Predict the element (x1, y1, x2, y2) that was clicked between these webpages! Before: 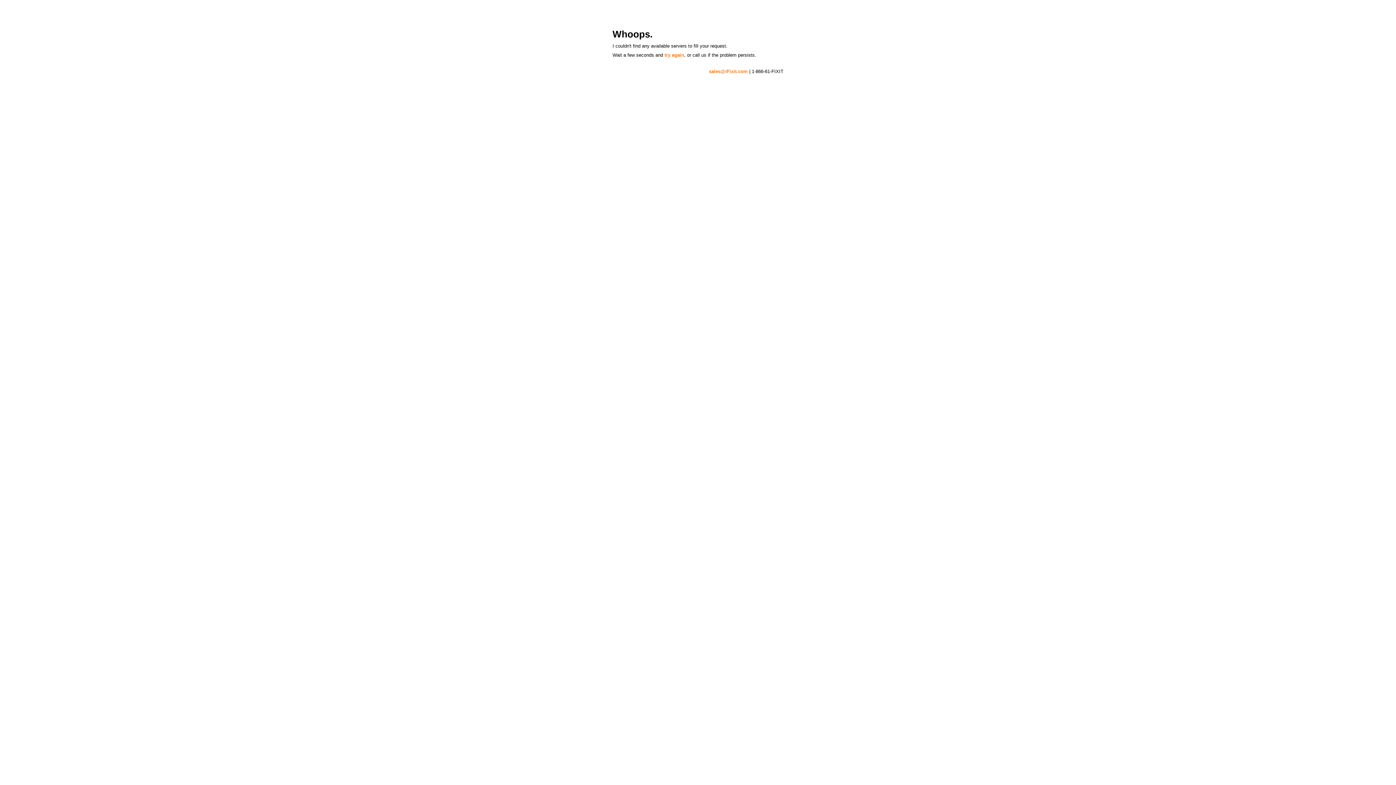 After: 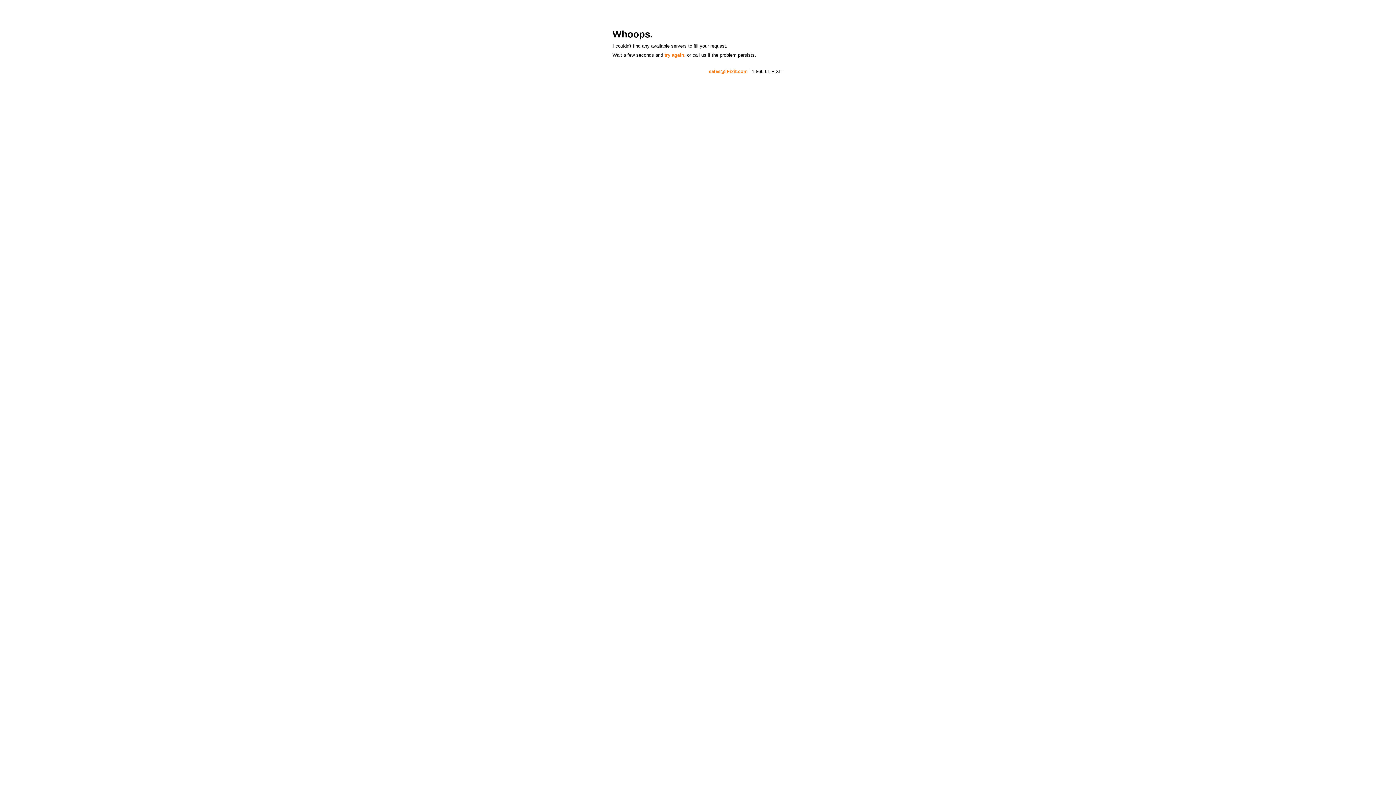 Action: label: sales@iFixit.com bbox: (709, 68, 748, 74)